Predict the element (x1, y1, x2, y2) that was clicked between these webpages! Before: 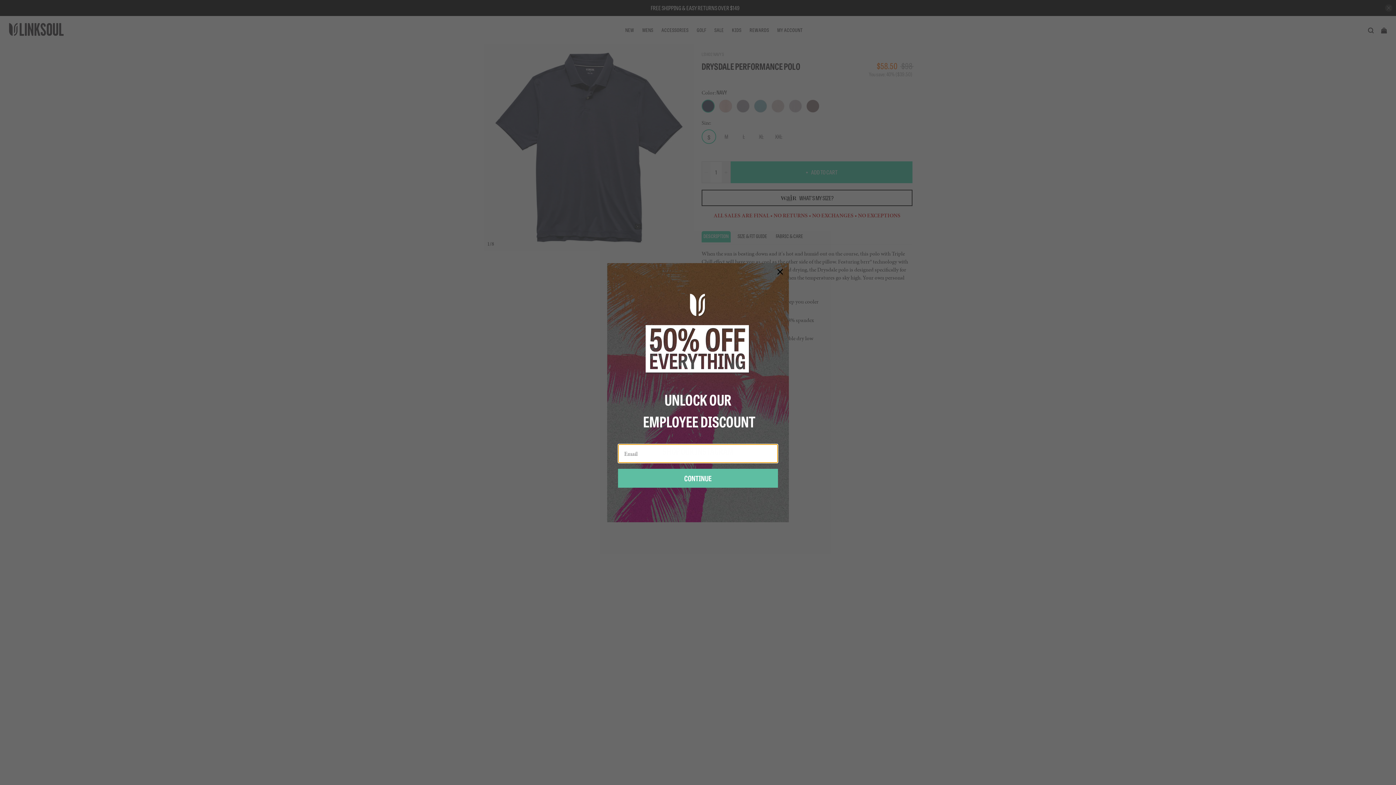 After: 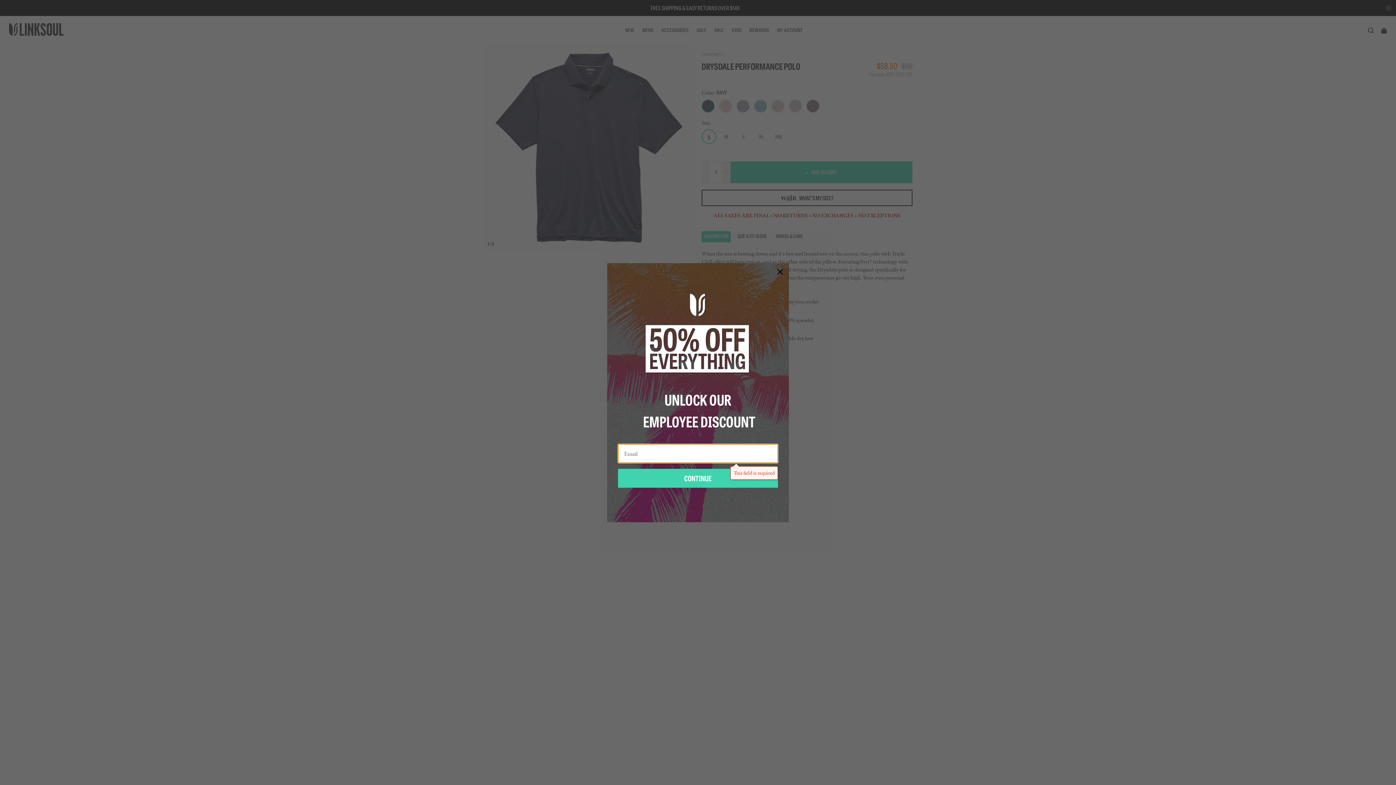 Action: bbox: (618, 468, 778, 487) label: CONTINUE